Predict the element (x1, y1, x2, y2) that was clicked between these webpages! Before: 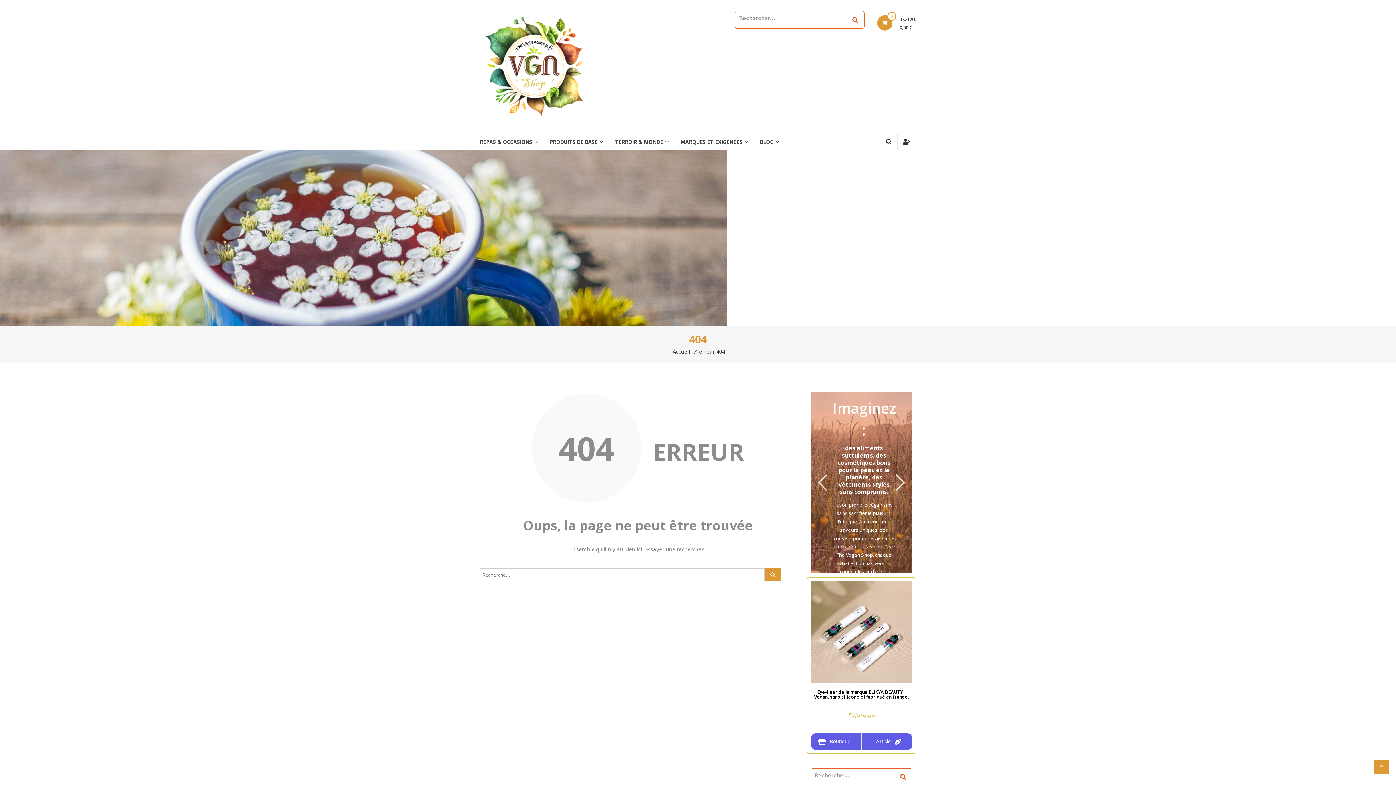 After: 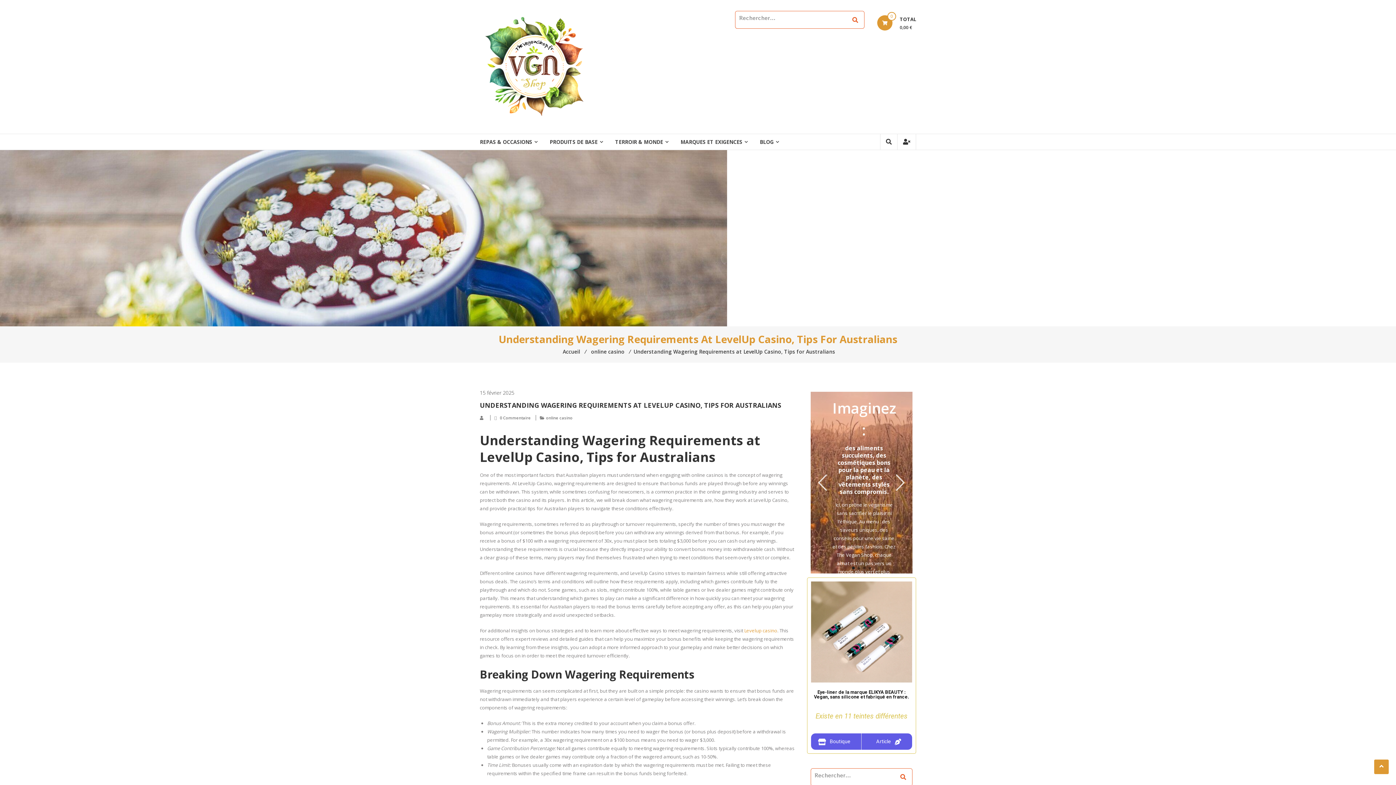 Action: bbox: (897, 134, 916, 149)